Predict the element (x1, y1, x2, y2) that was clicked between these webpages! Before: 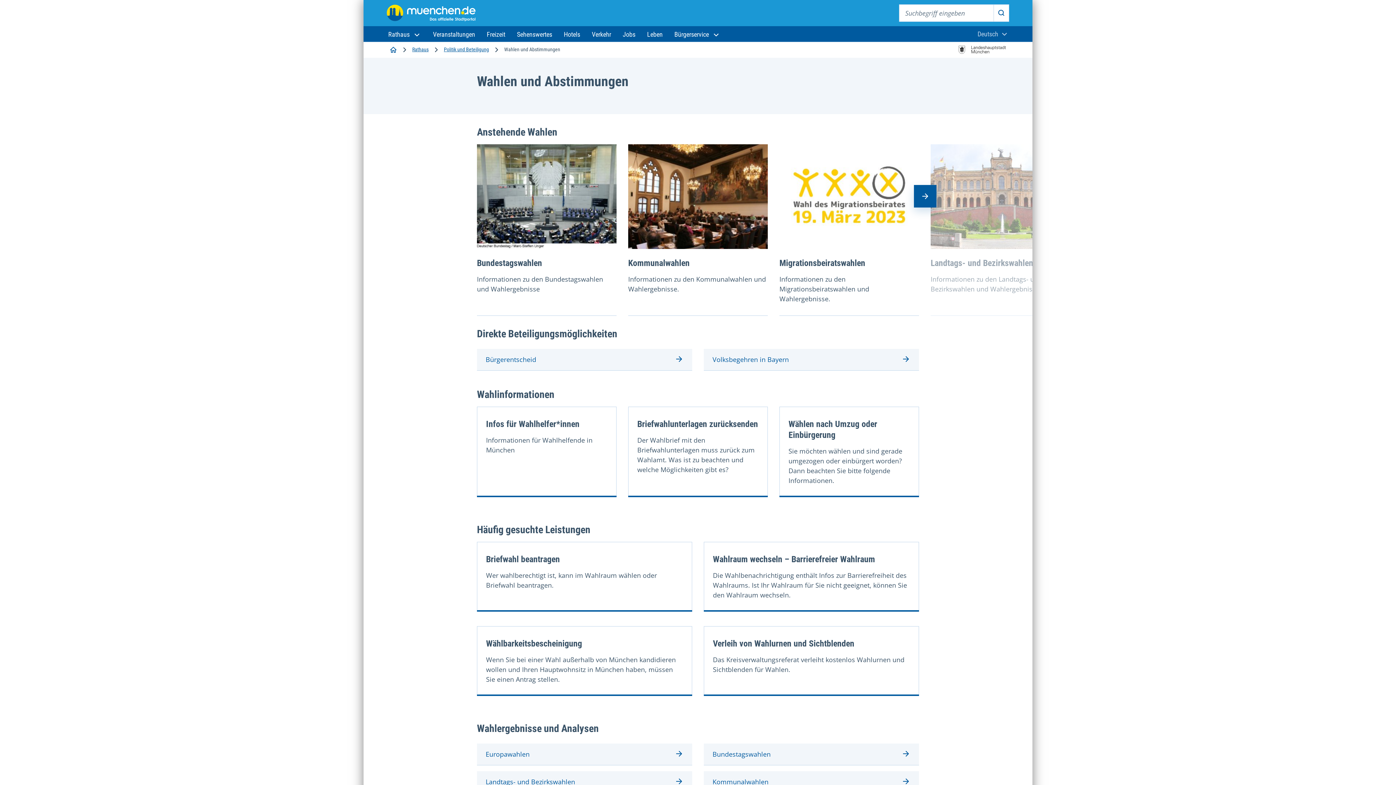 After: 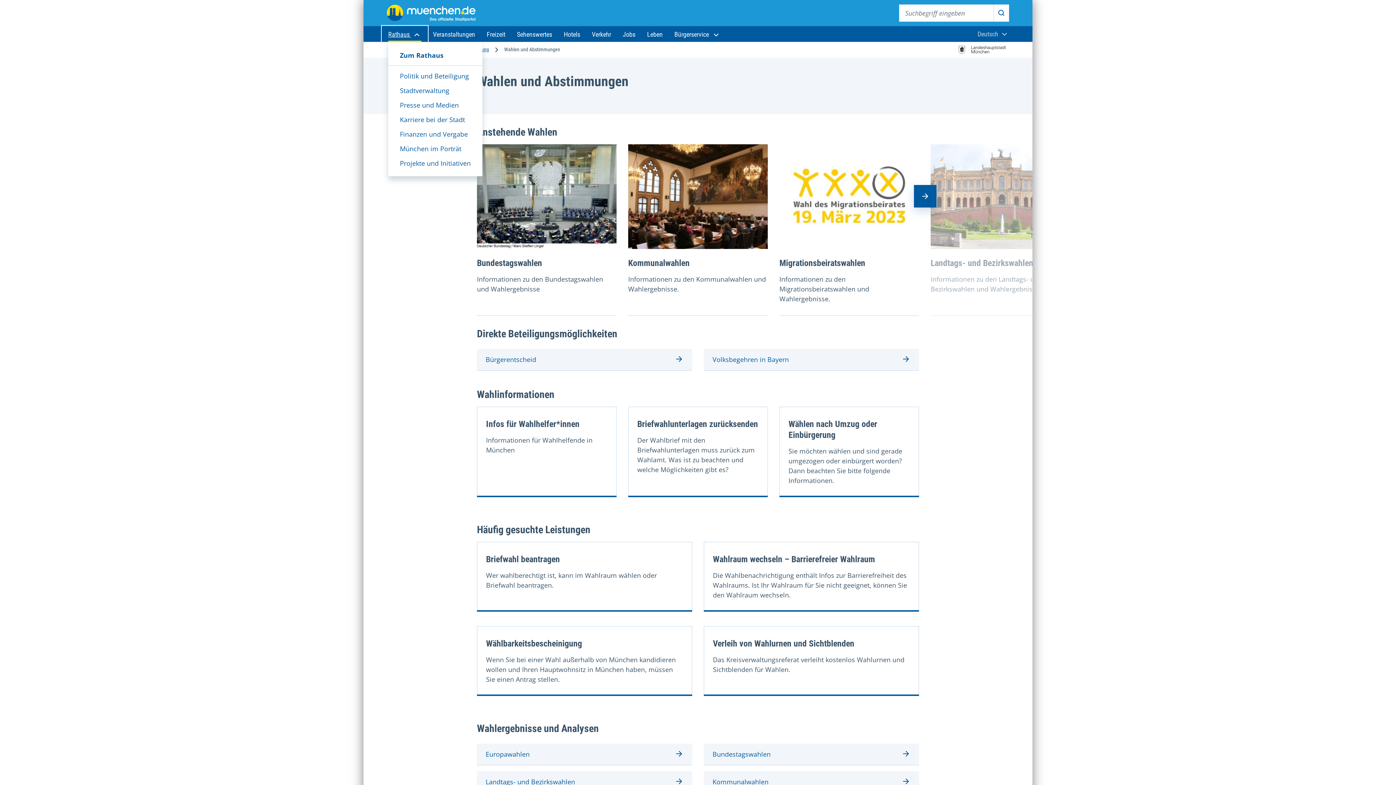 Action: label: Rathaus  bbox: (382, 26, 427, 42)